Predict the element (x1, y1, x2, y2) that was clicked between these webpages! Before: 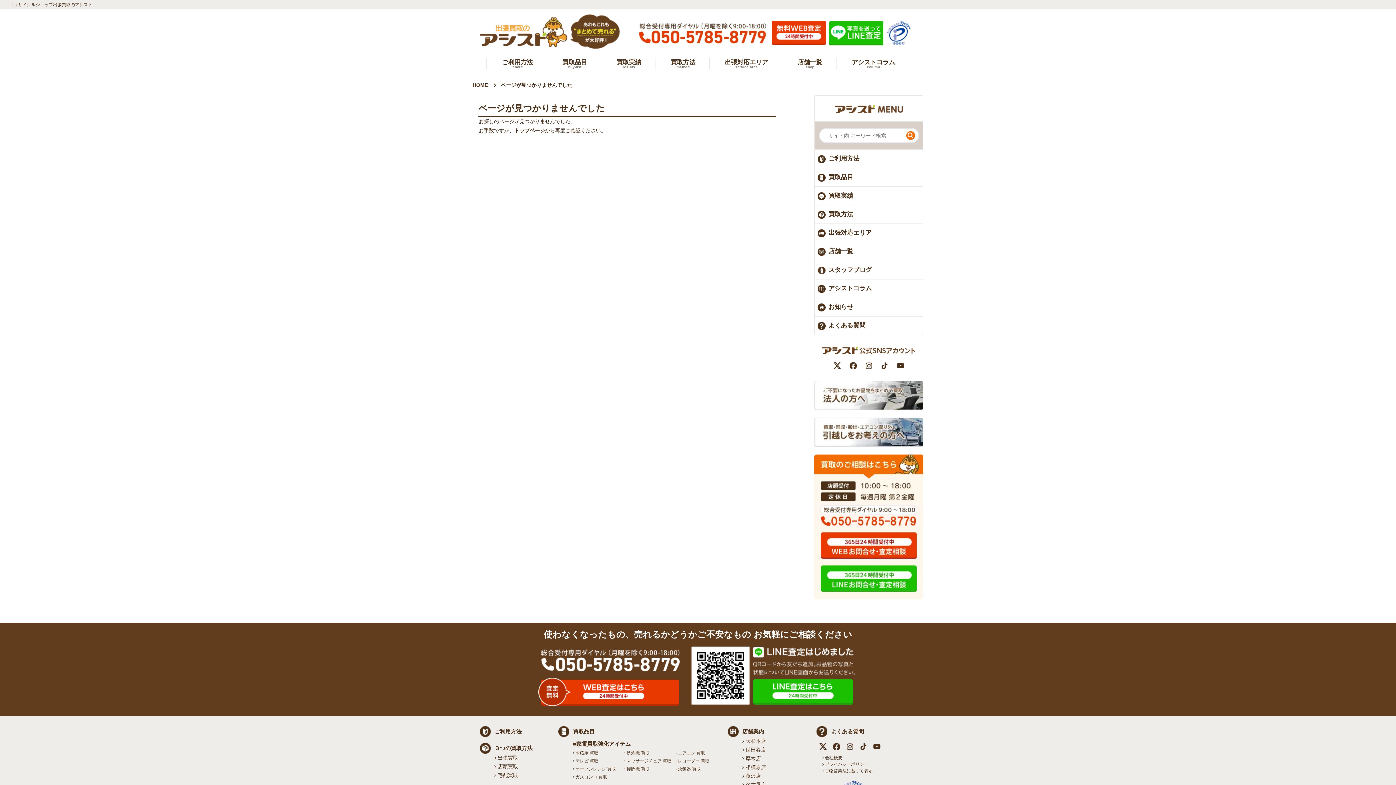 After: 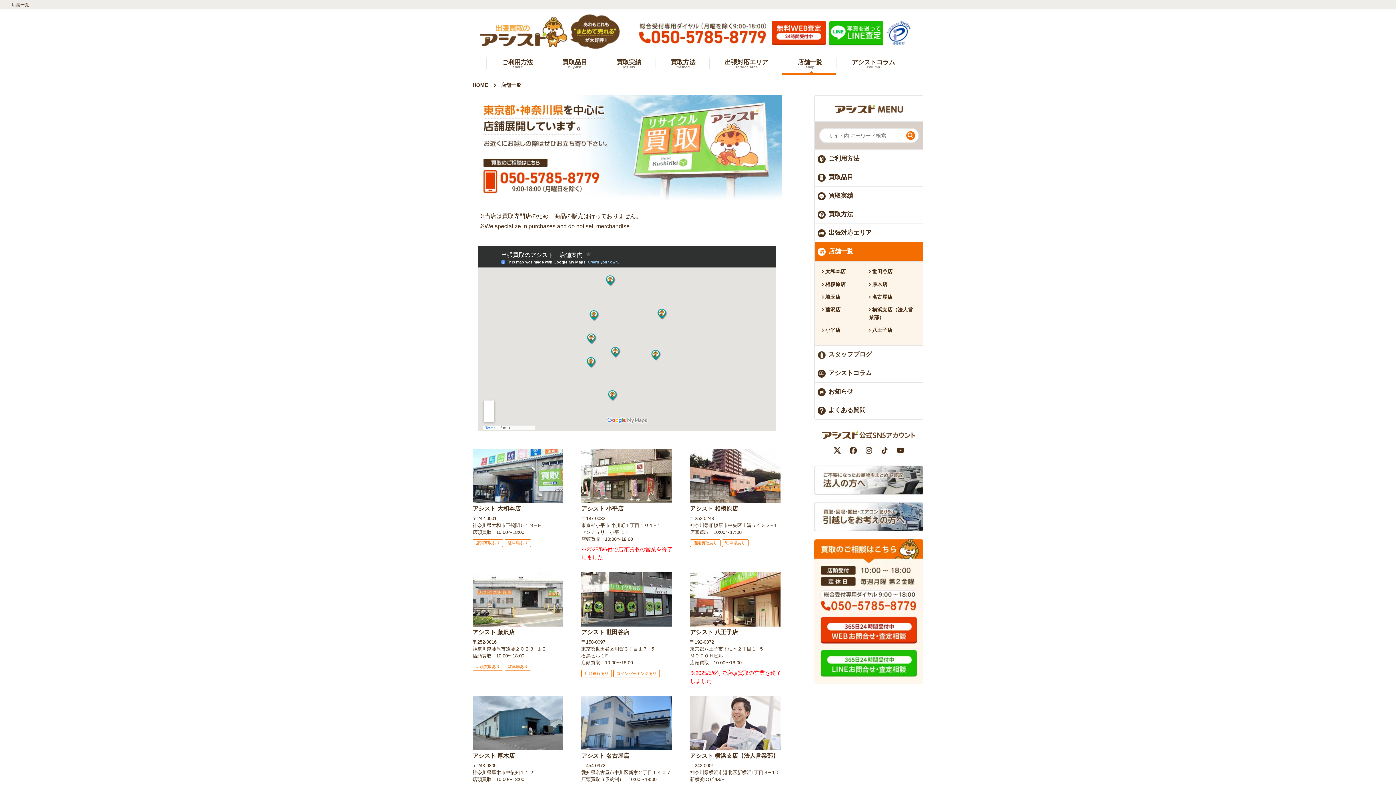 Action: bbox: (817, 248, 853, 255) label: 店舗一覧